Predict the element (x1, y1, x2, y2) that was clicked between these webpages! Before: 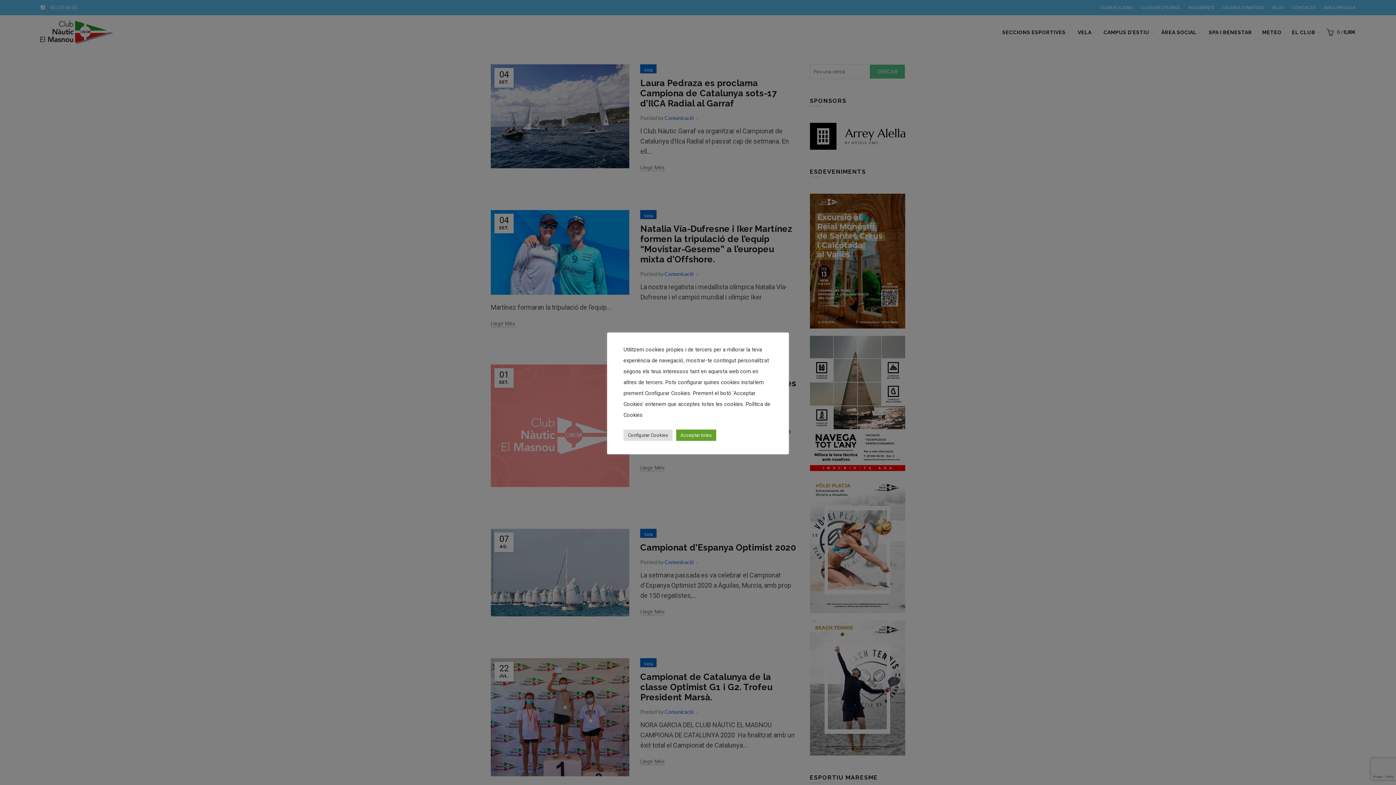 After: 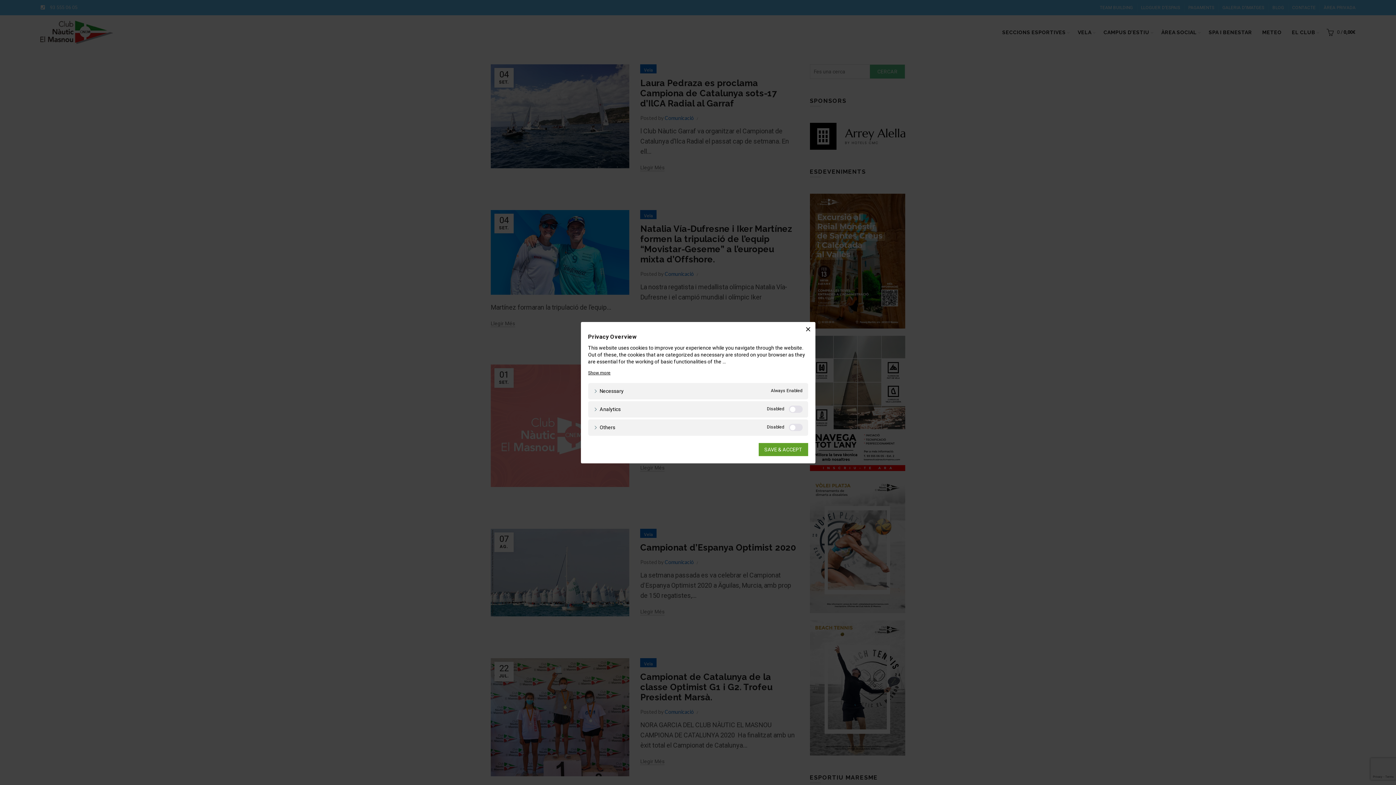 Action: bbox: (623, 429, 672, 440) label: Configurar Cookies